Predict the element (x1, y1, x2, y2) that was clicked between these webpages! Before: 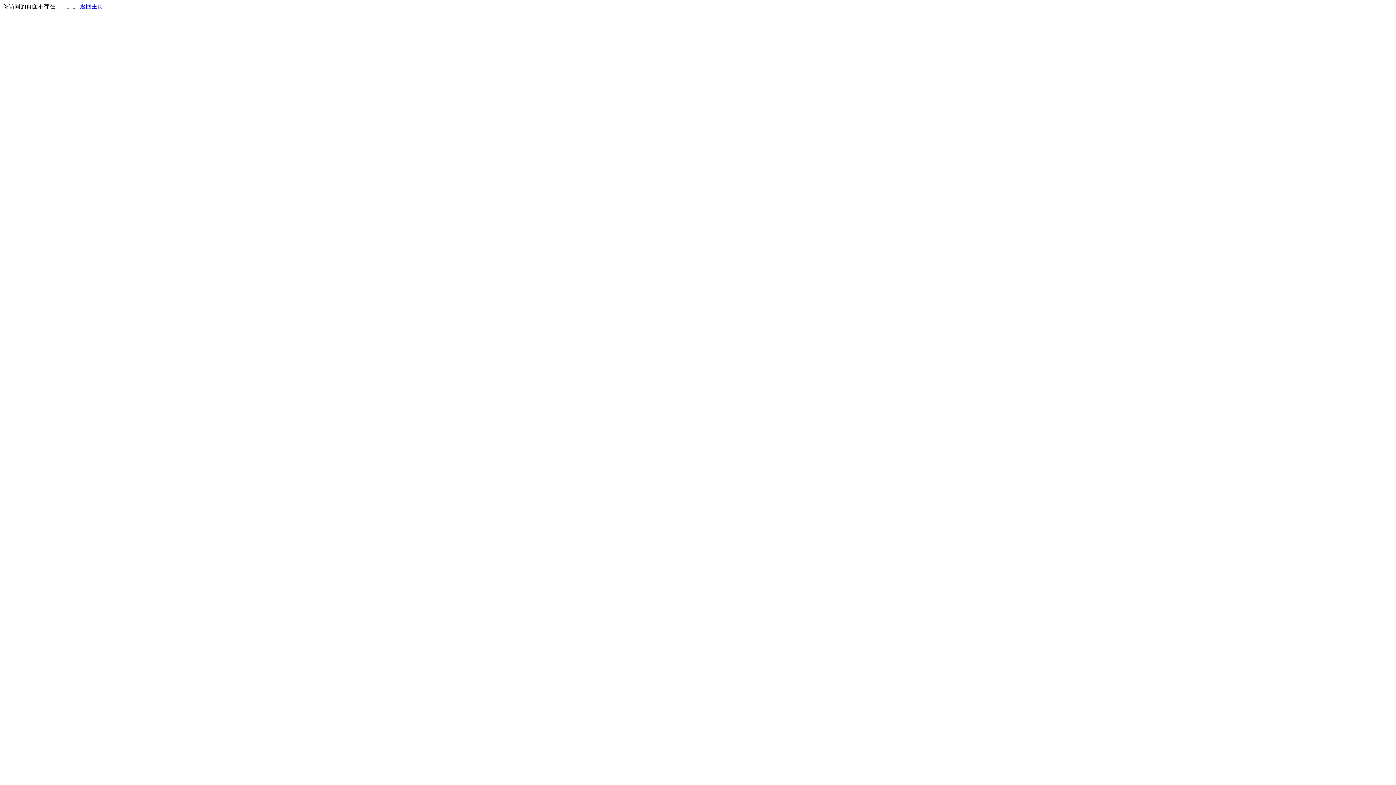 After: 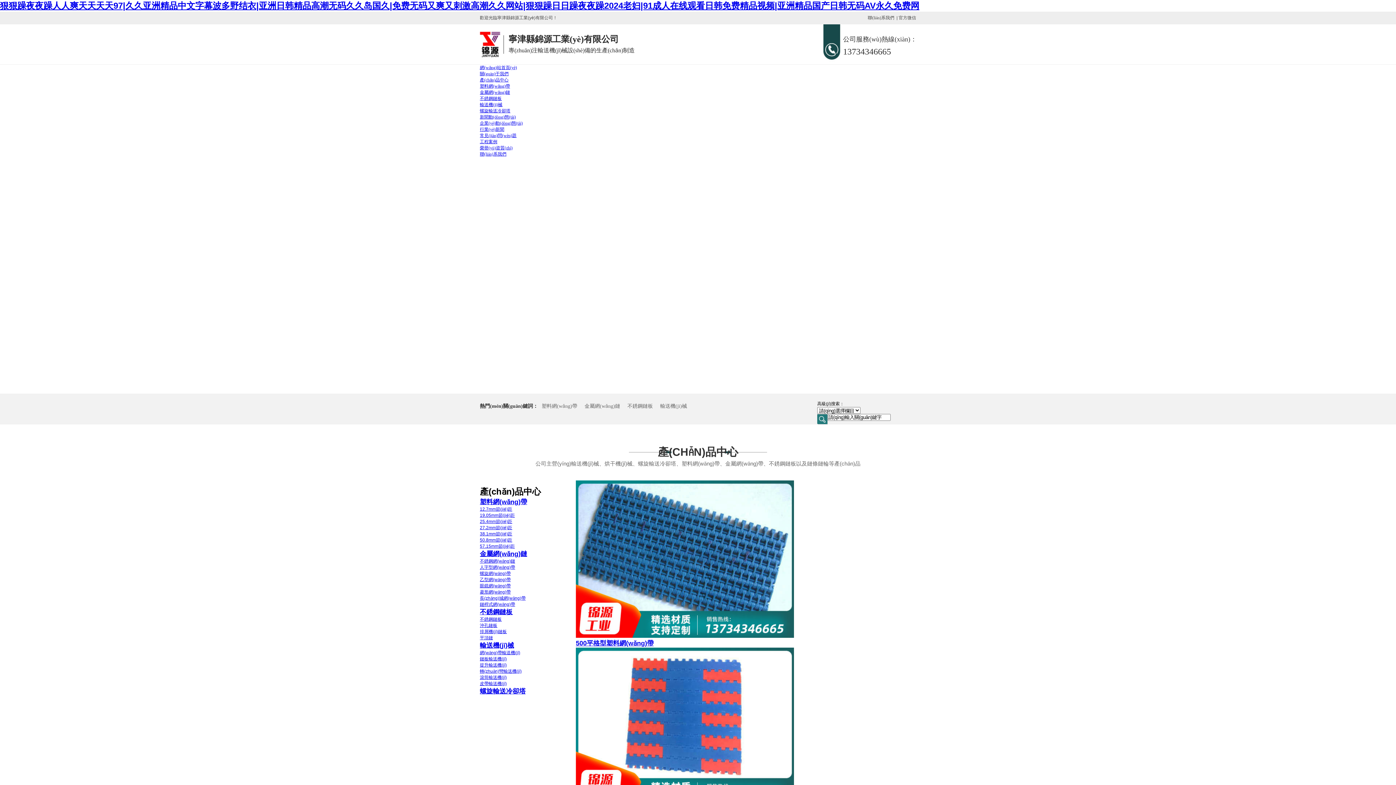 Action: label: 返回主页 bbox: (80, 3, 103, 9)